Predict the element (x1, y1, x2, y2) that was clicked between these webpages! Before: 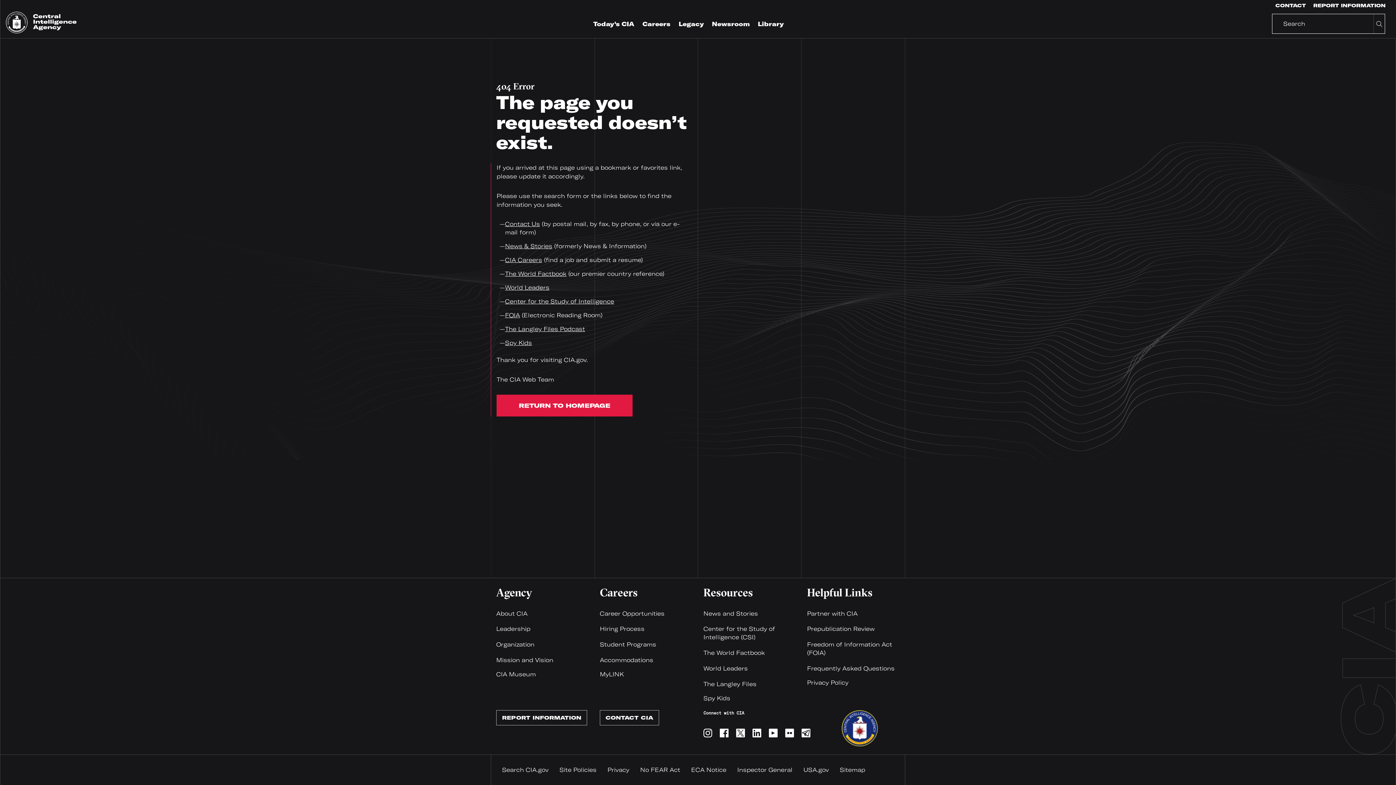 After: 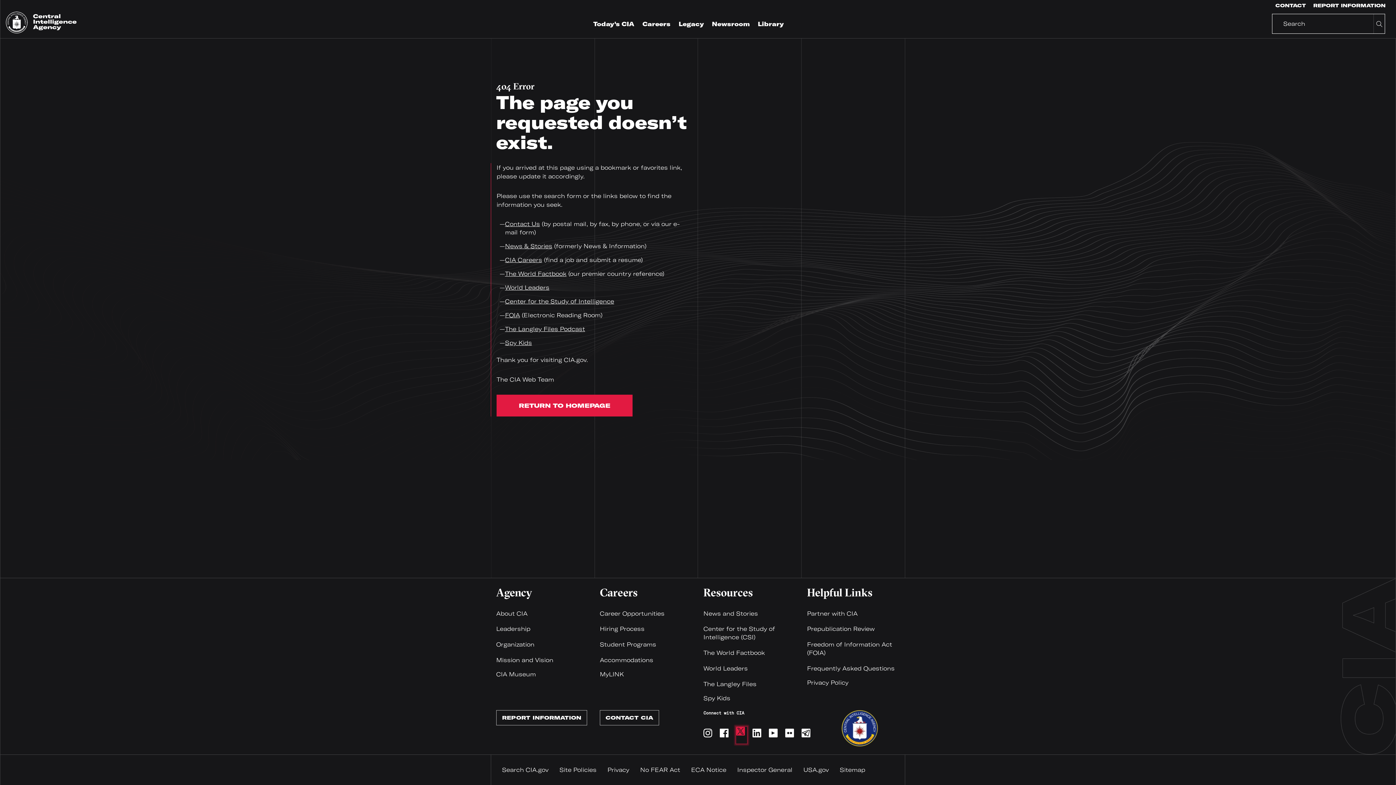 Action: label: Twitter bbox: (736, 727, 747, 744)